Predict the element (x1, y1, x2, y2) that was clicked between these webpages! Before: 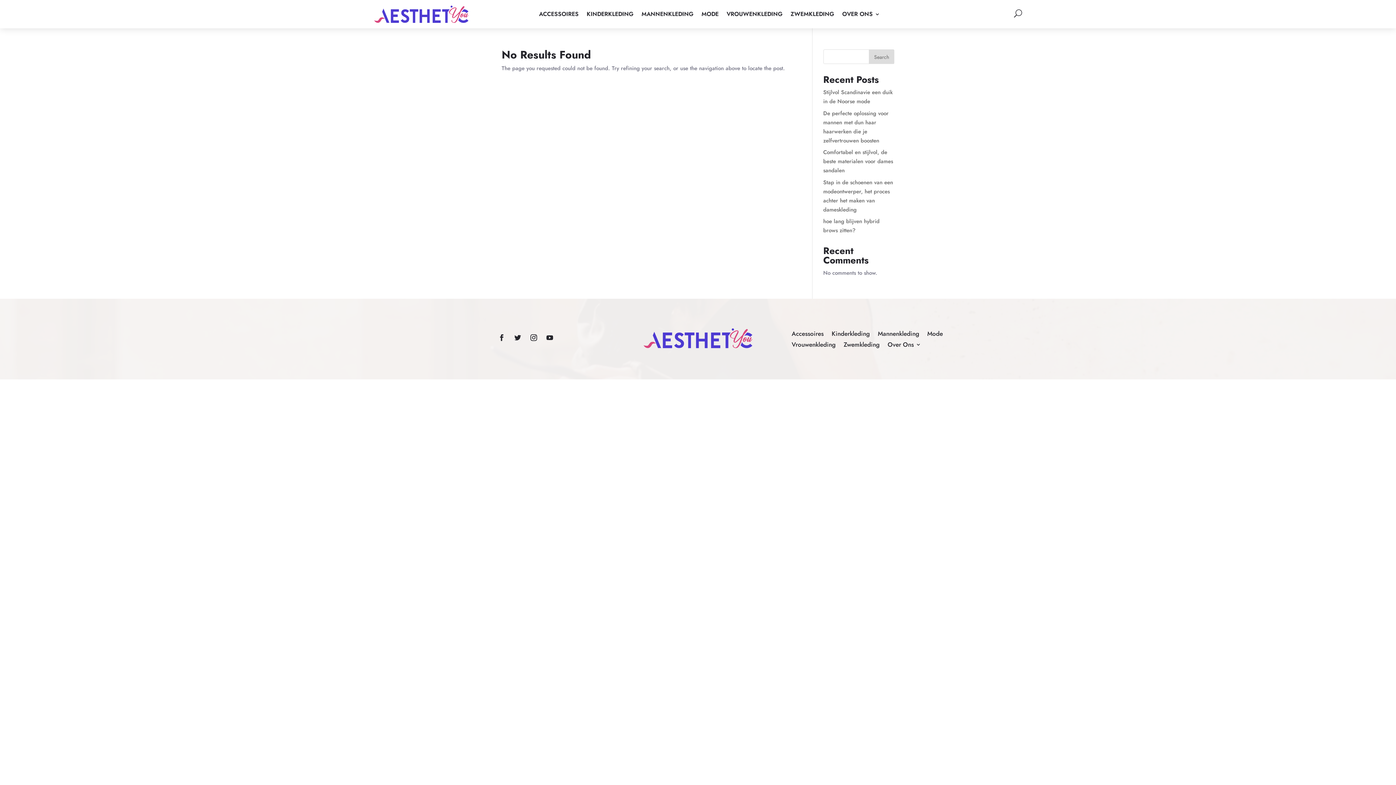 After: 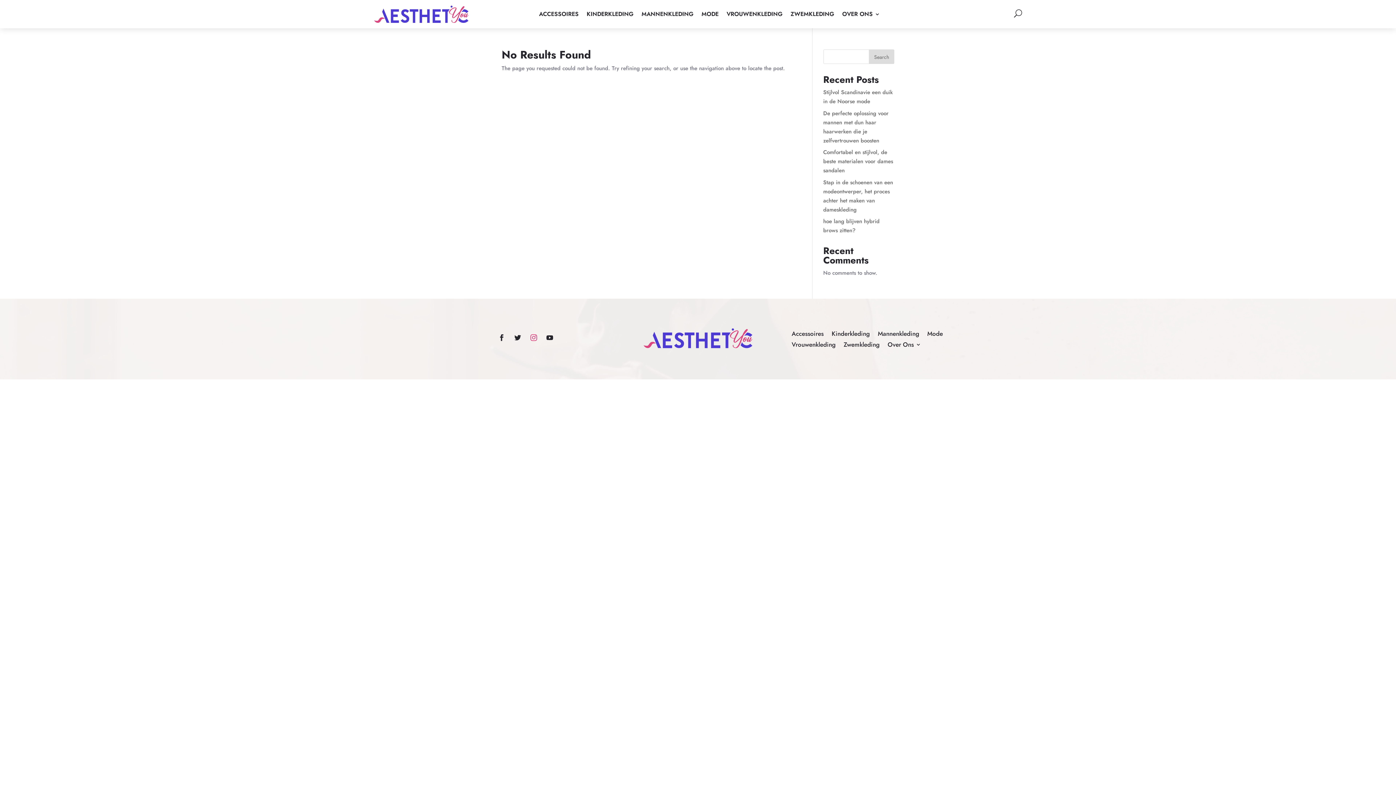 Action: bbox: (527, 331, 540, 344)